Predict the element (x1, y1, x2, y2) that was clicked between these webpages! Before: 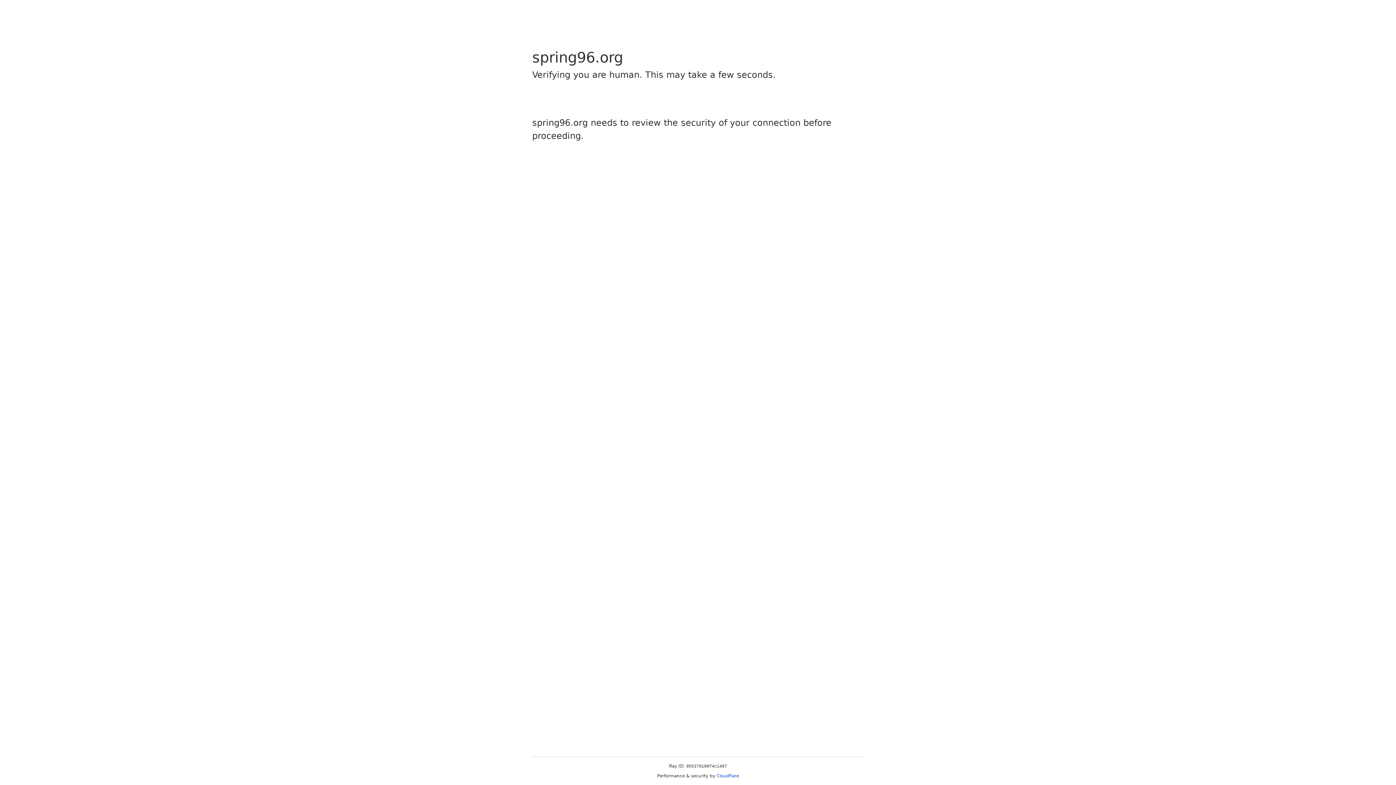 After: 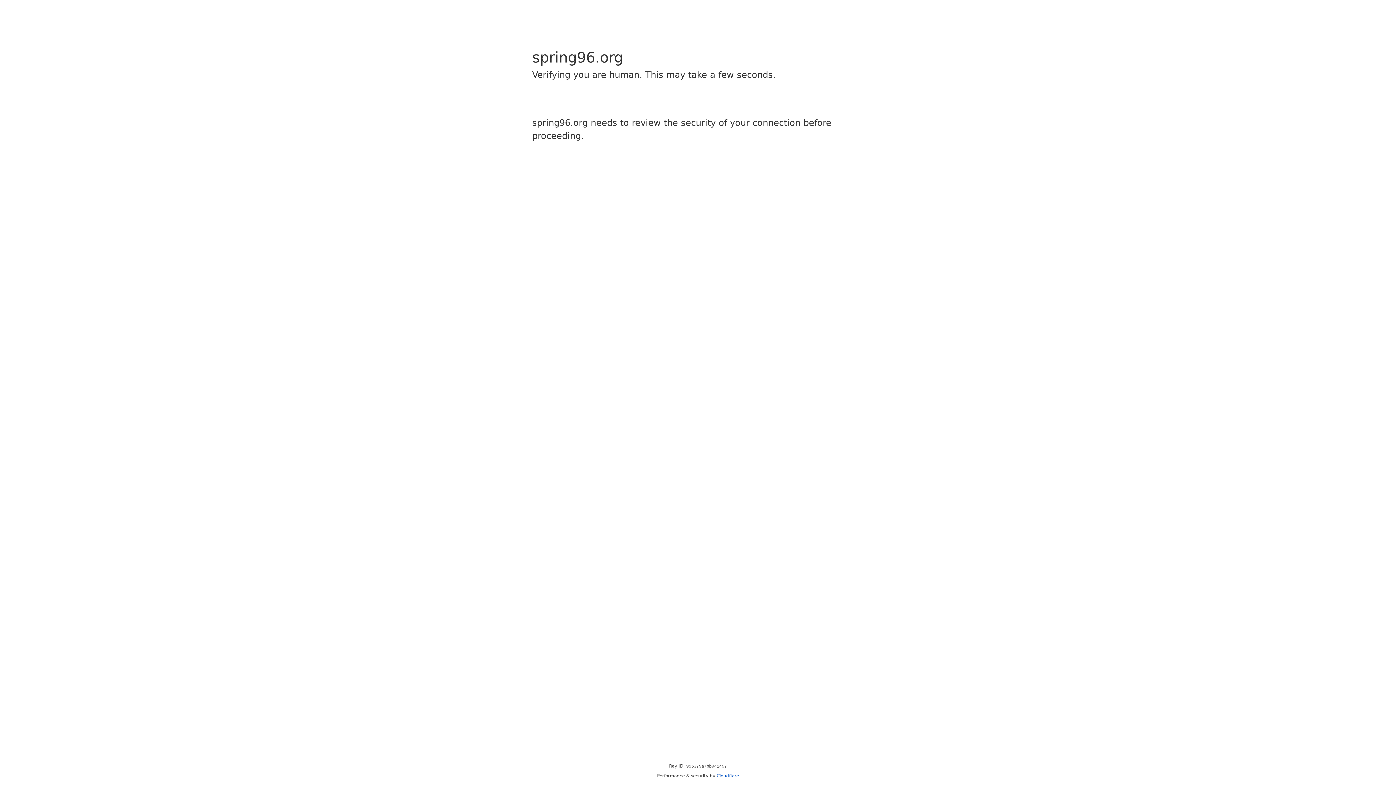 Action: bbox: (716, 773, 739, 778) label: Cloudflare